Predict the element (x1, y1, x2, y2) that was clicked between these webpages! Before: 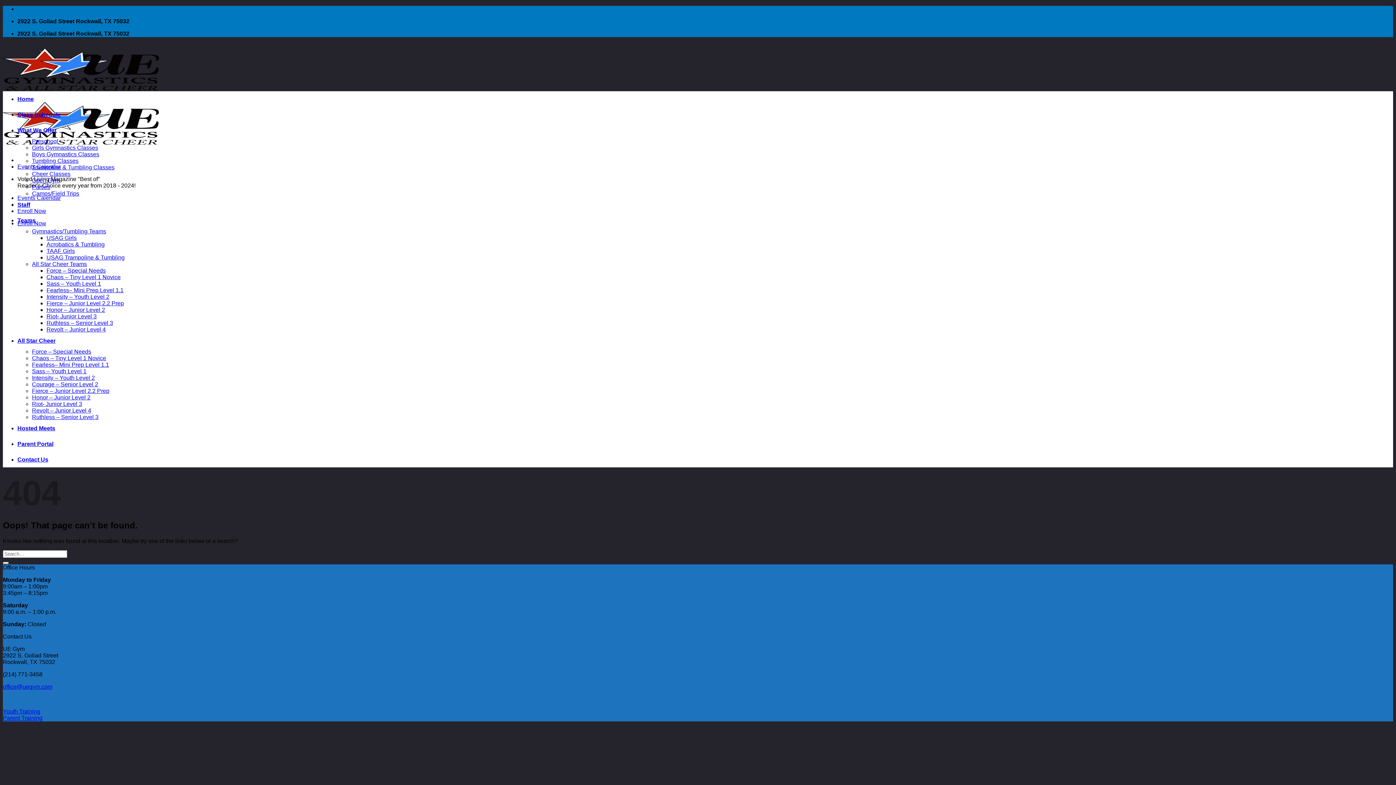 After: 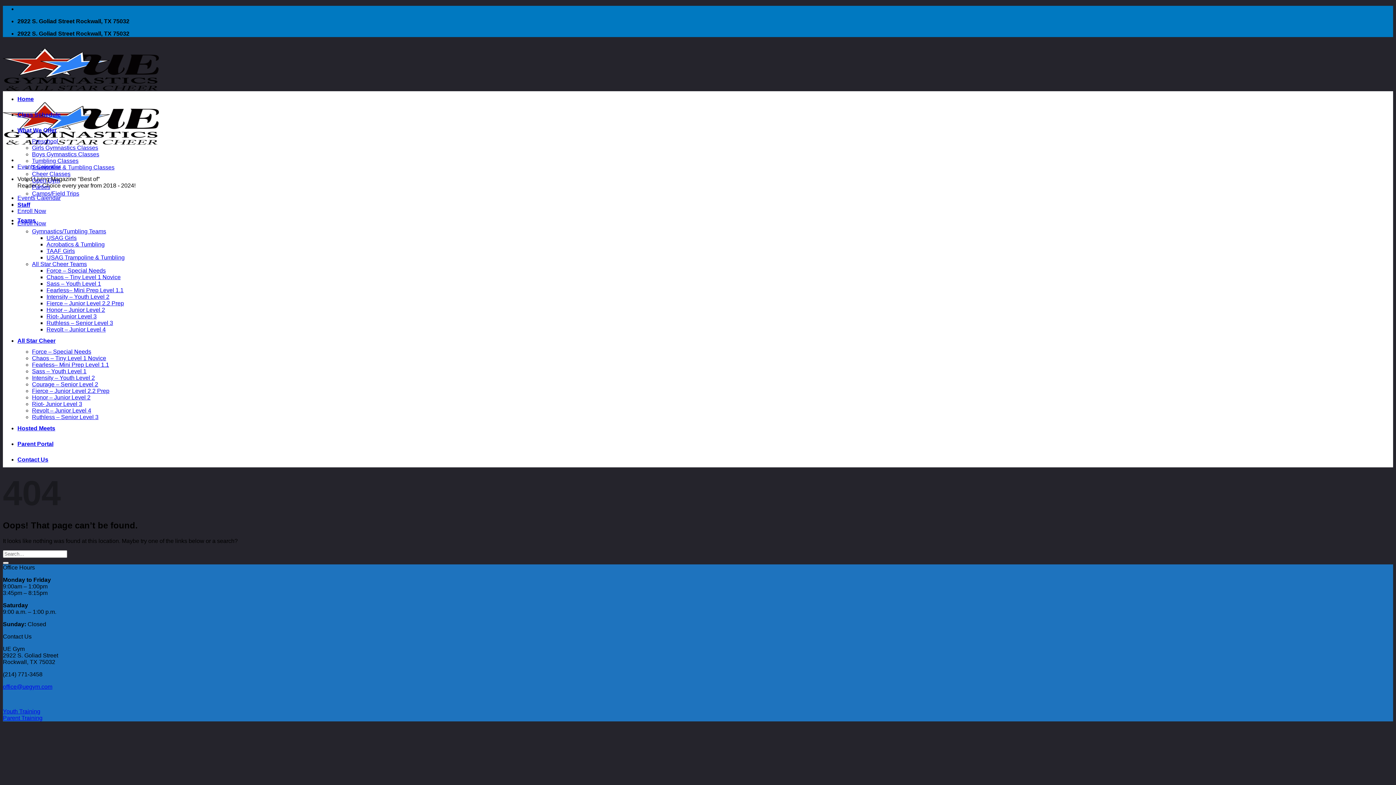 Action: bbox: (2, 708, 40, 714) label: Youth Training